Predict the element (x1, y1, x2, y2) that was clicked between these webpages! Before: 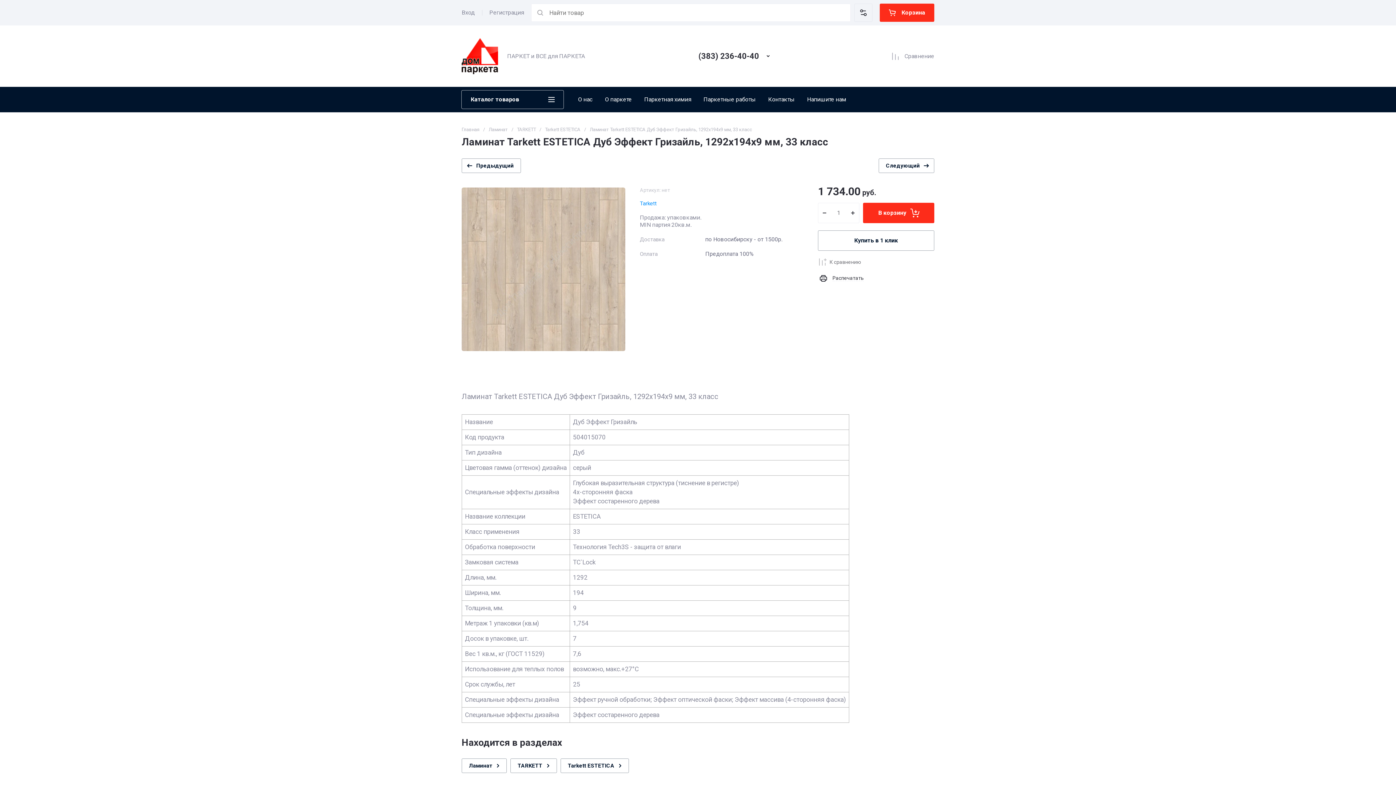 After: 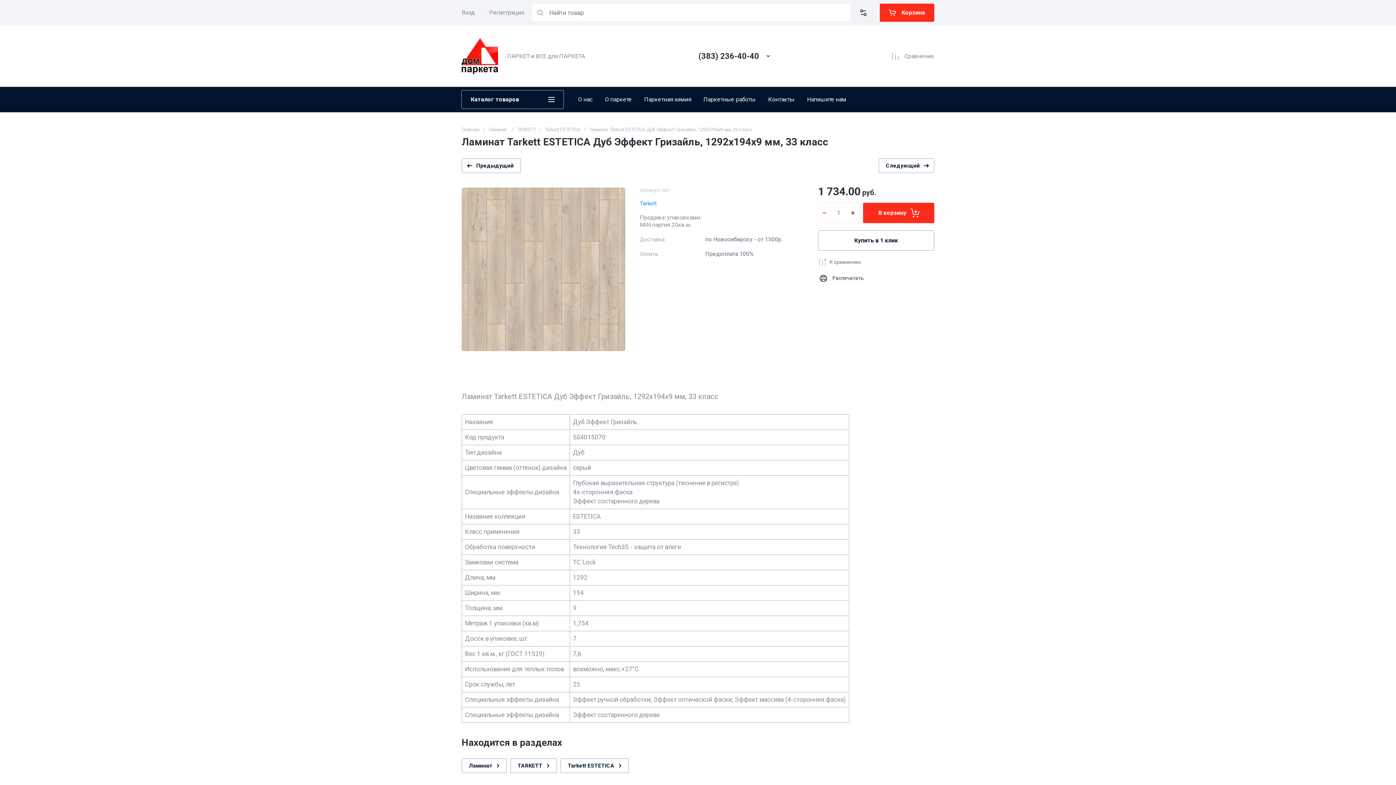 Action: bbox: (818, 202, 831, 223)